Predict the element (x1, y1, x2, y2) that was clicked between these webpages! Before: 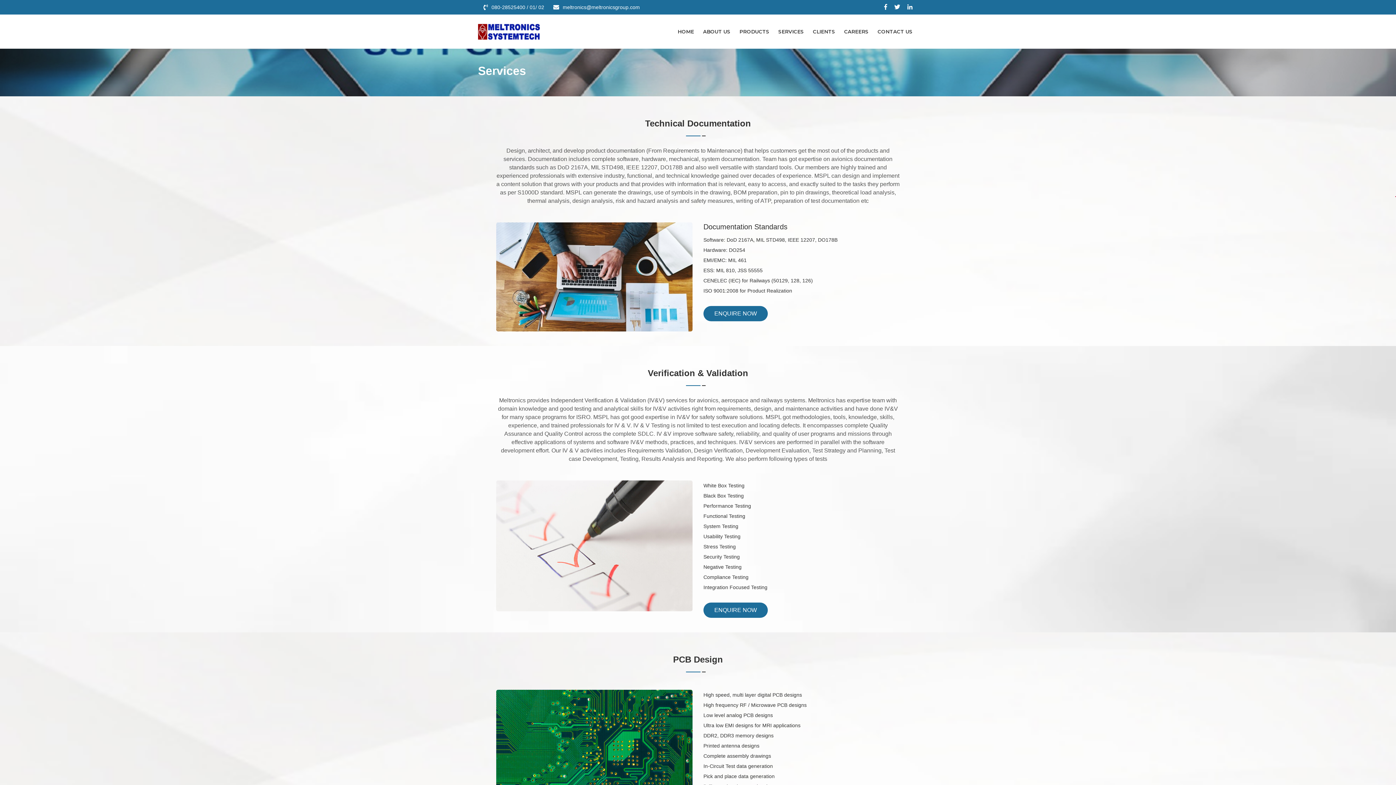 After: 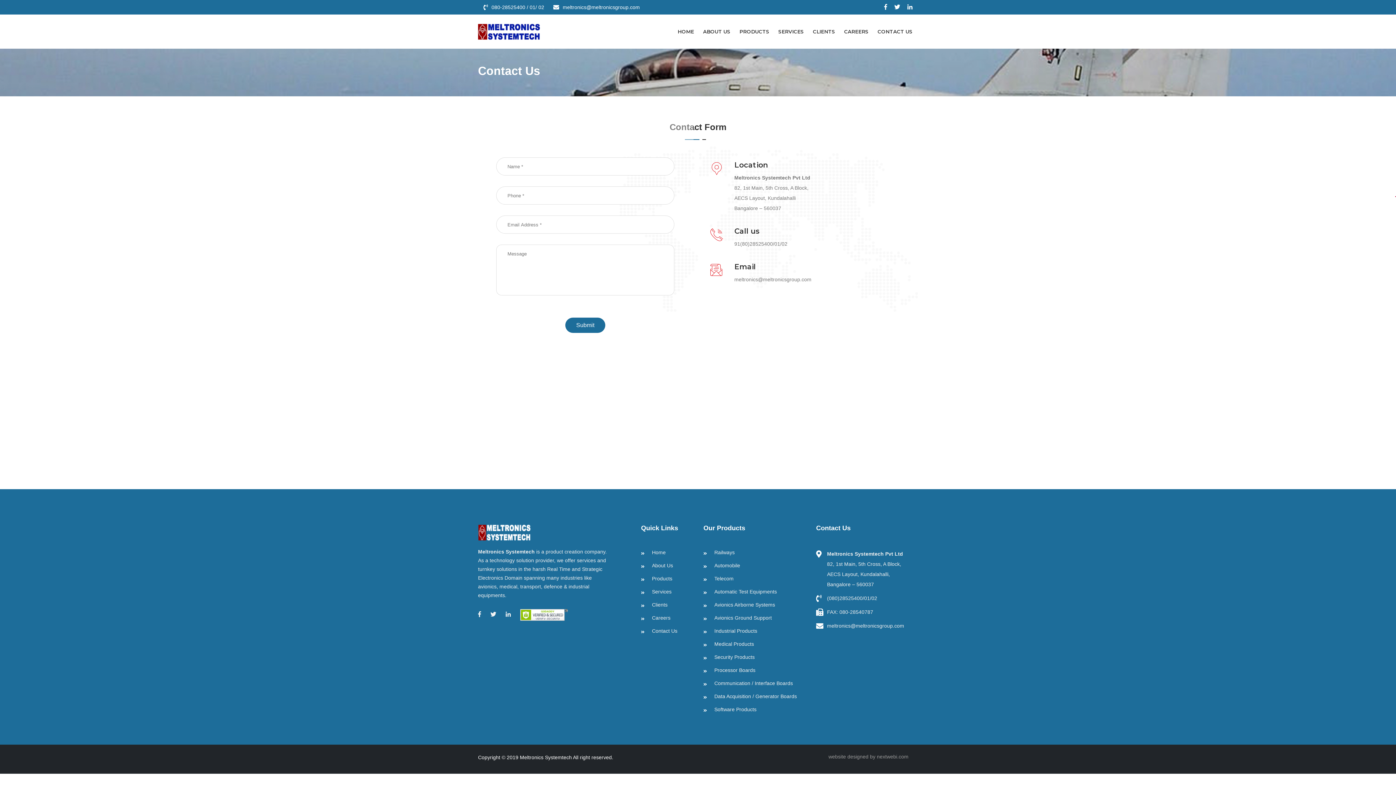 Action: bbox: (877, 14, 912, 48) label: CONTACT US